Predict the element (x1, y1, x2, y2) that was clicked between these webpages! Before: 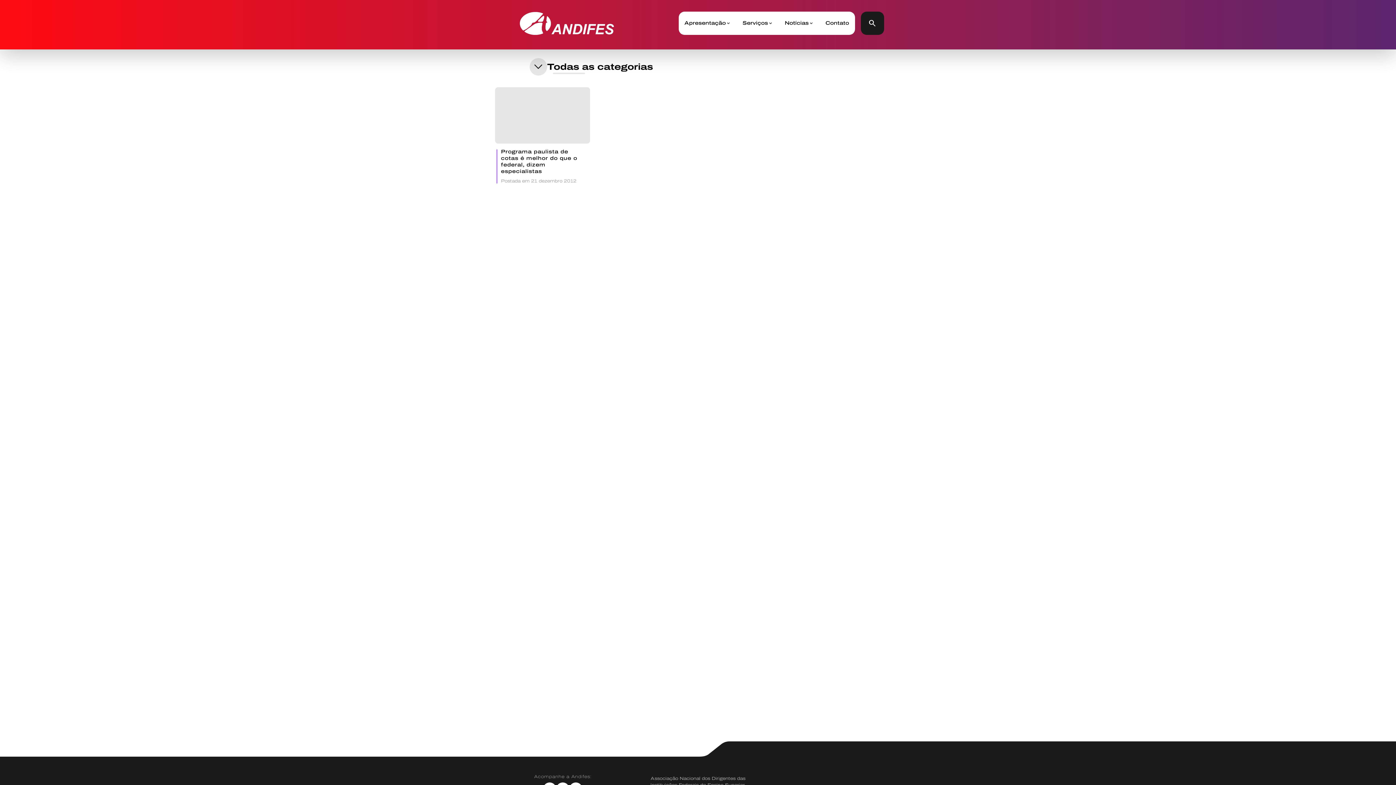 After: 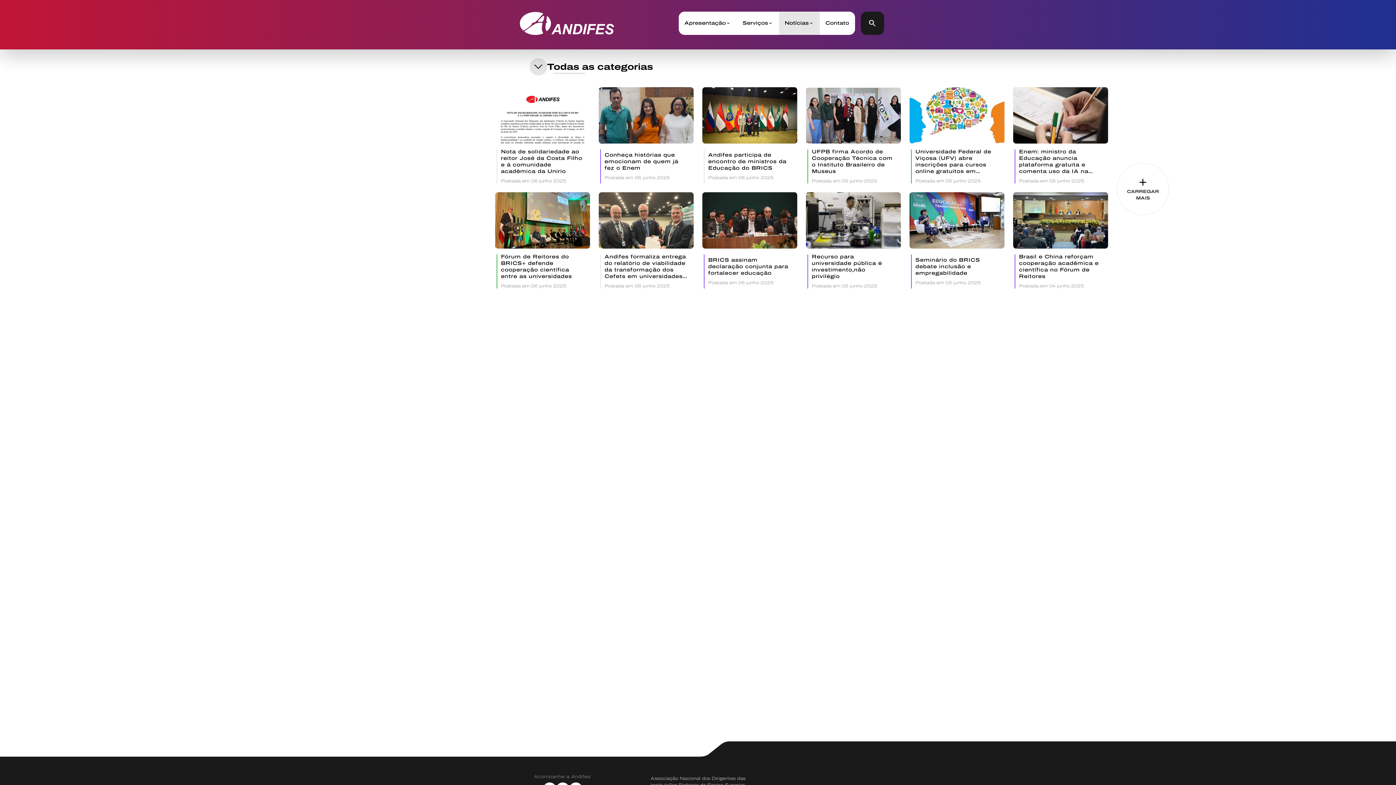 Action: bbox: (784, 20, 808, 25) label: Notícias